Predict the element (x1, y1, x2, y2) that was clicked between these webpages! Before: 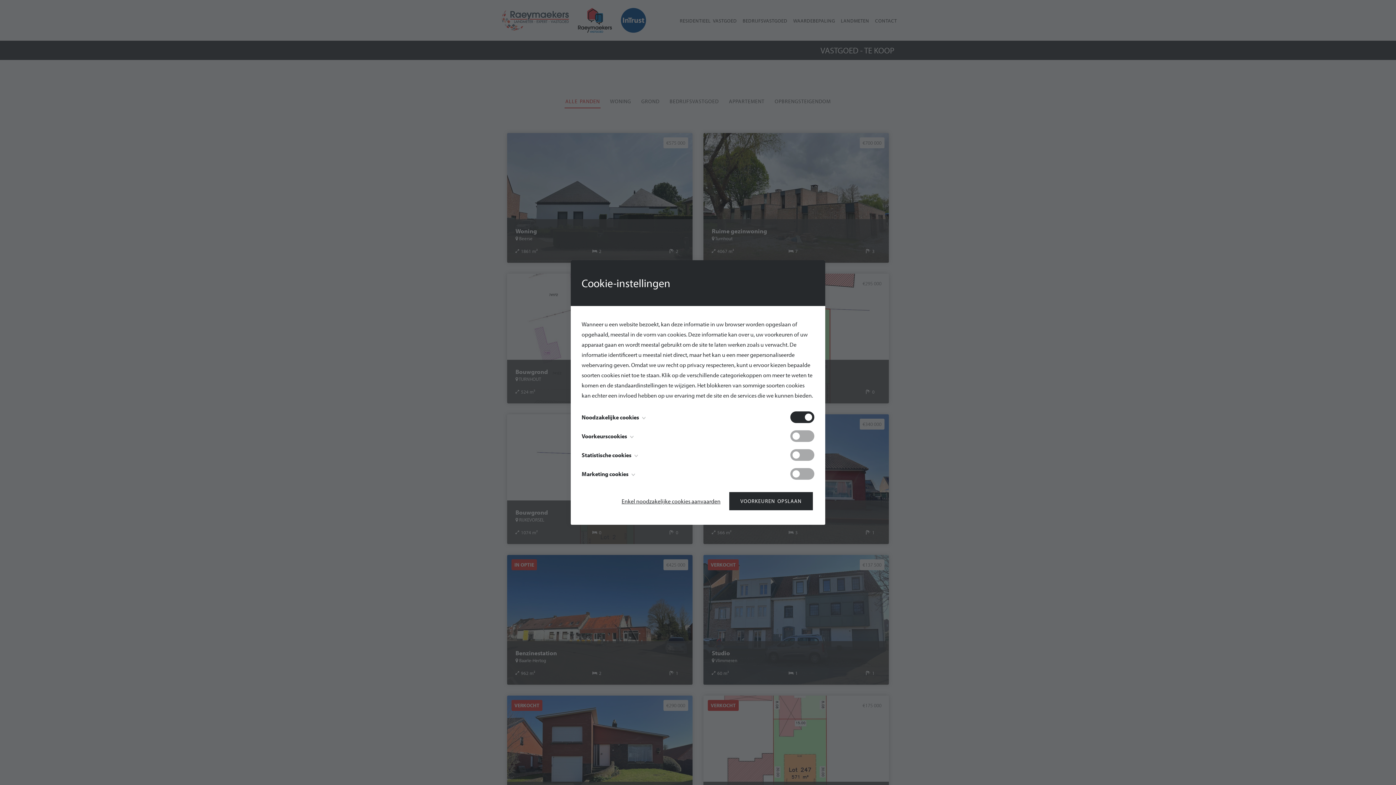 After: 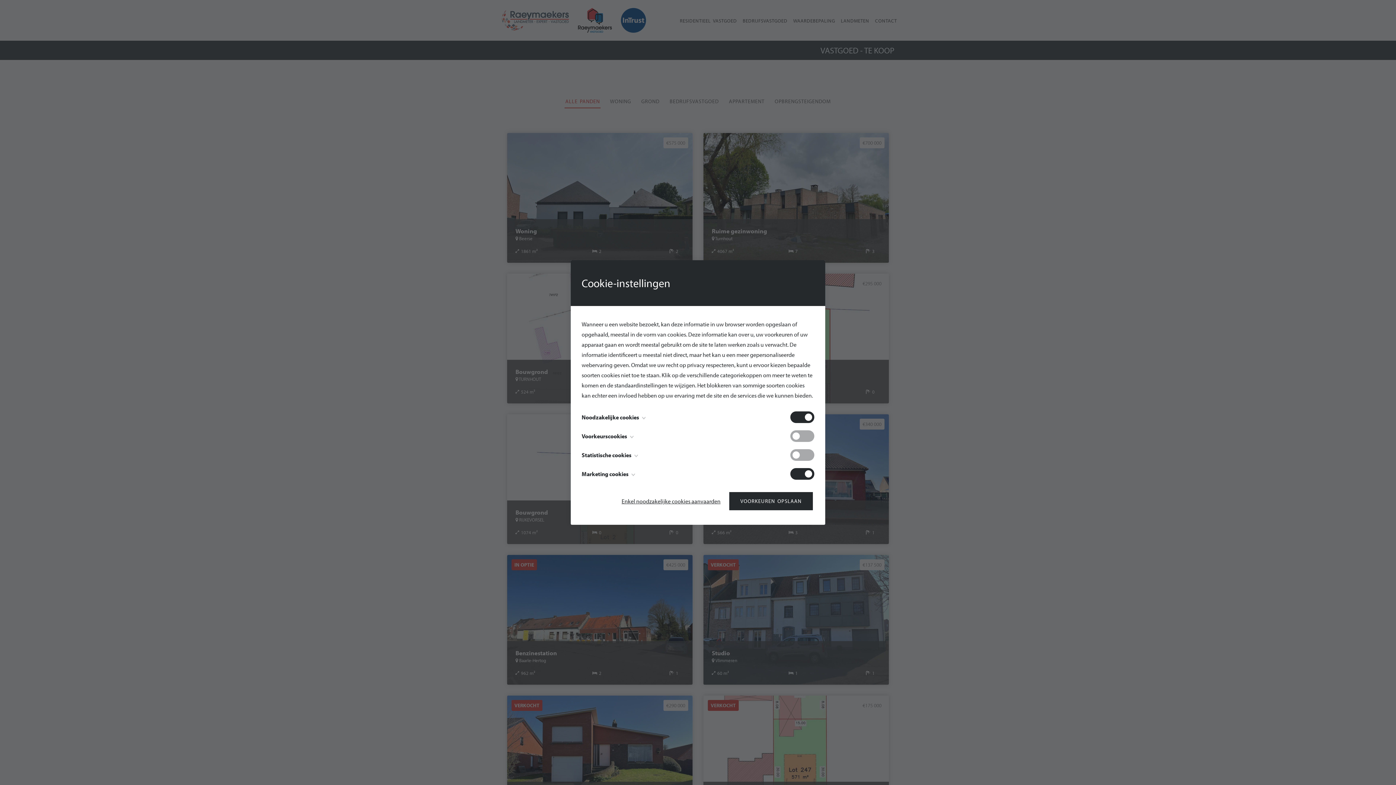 Action: label: Toggle cookie compliance bbox: (790, 468, 814, 480)